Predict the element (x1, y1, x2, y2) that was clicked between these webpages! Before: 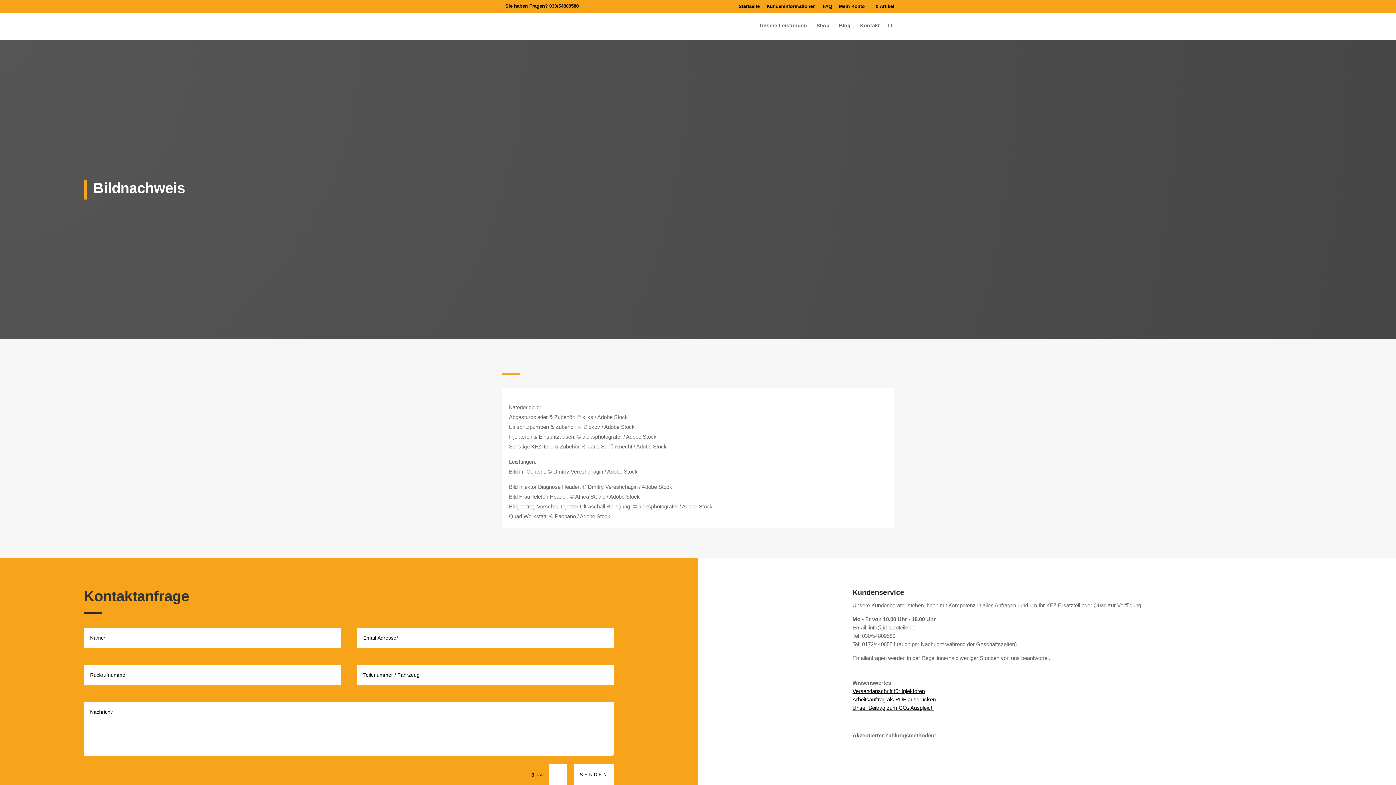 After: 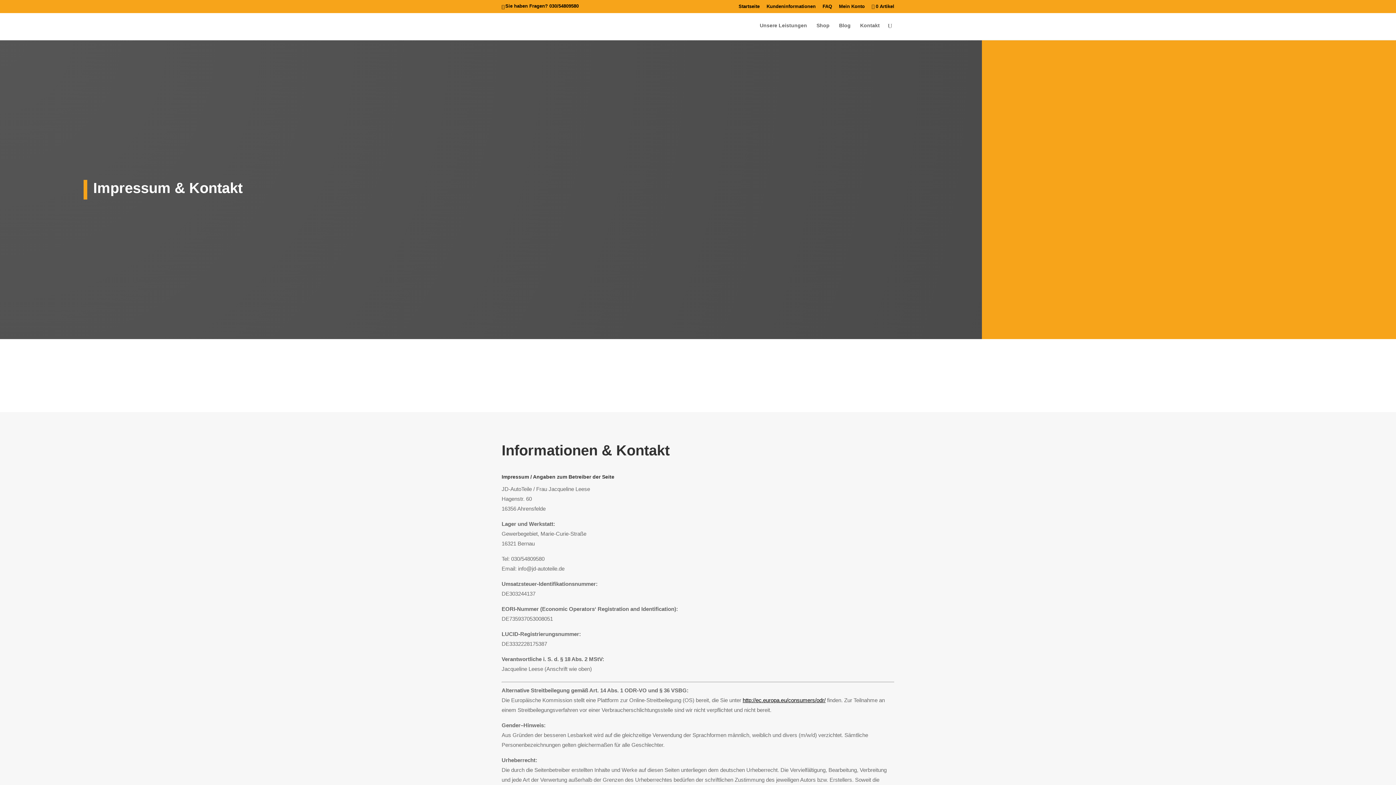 Action: bbox: (860, 22, 880, 40) label: Kontakt